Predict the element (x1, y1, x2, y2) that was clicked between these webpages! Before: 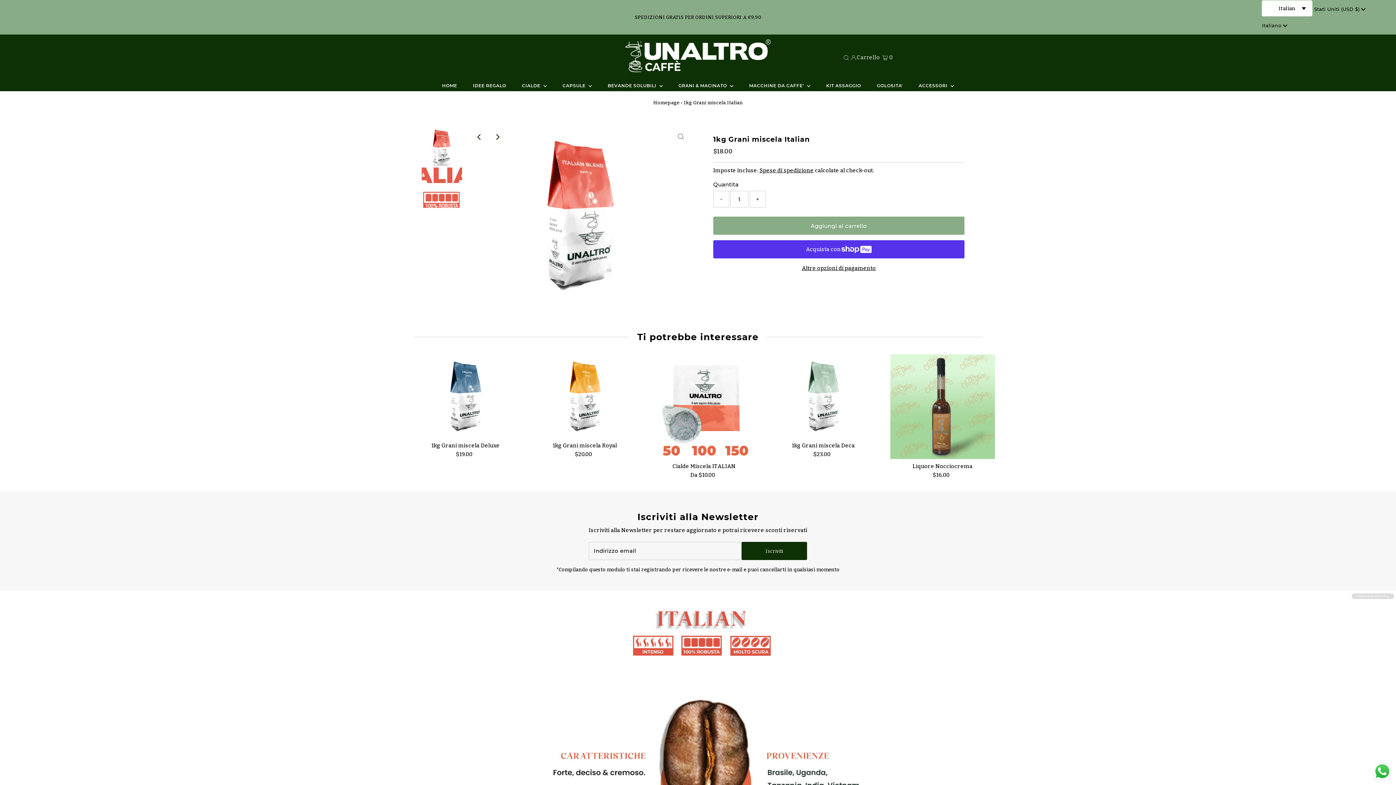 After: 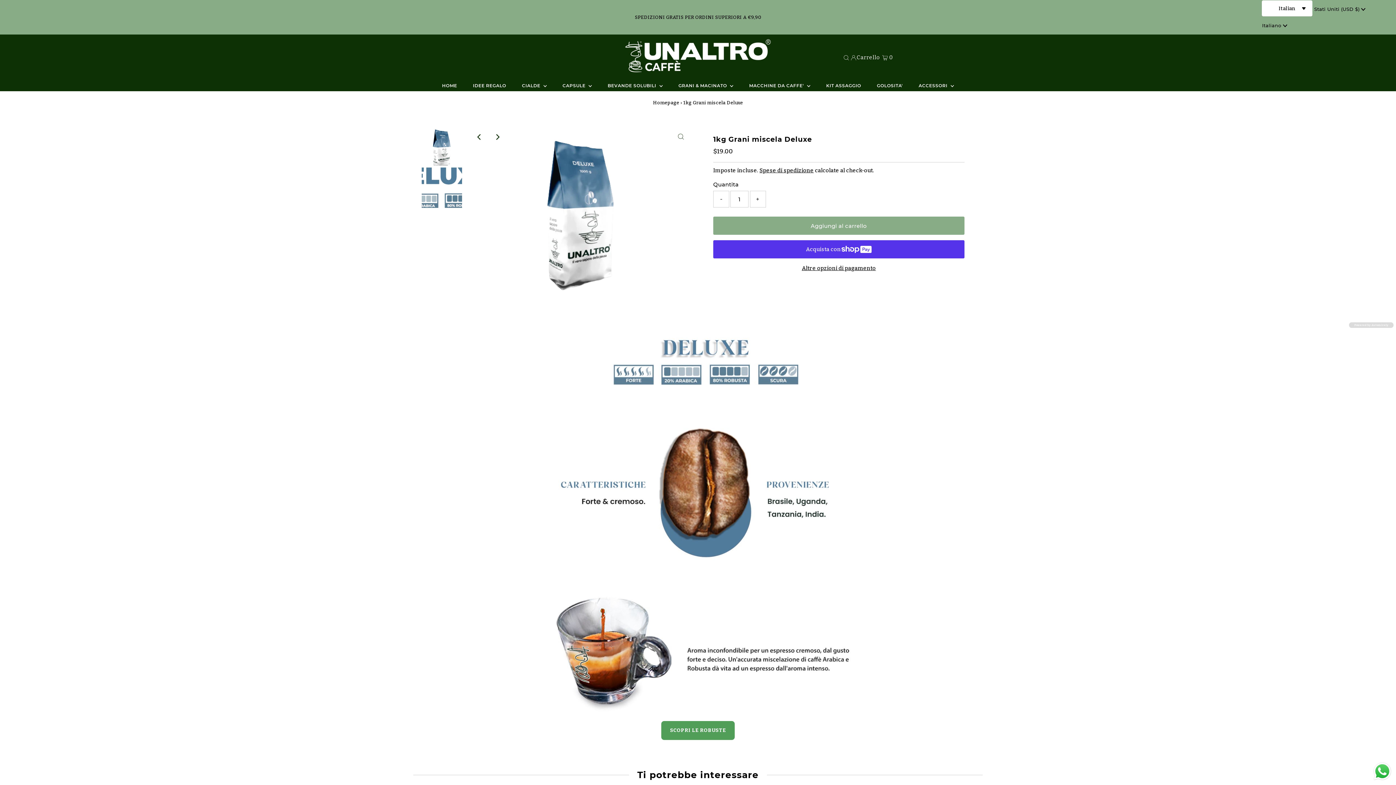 Action: bbox: (413, 354, 518, 438)